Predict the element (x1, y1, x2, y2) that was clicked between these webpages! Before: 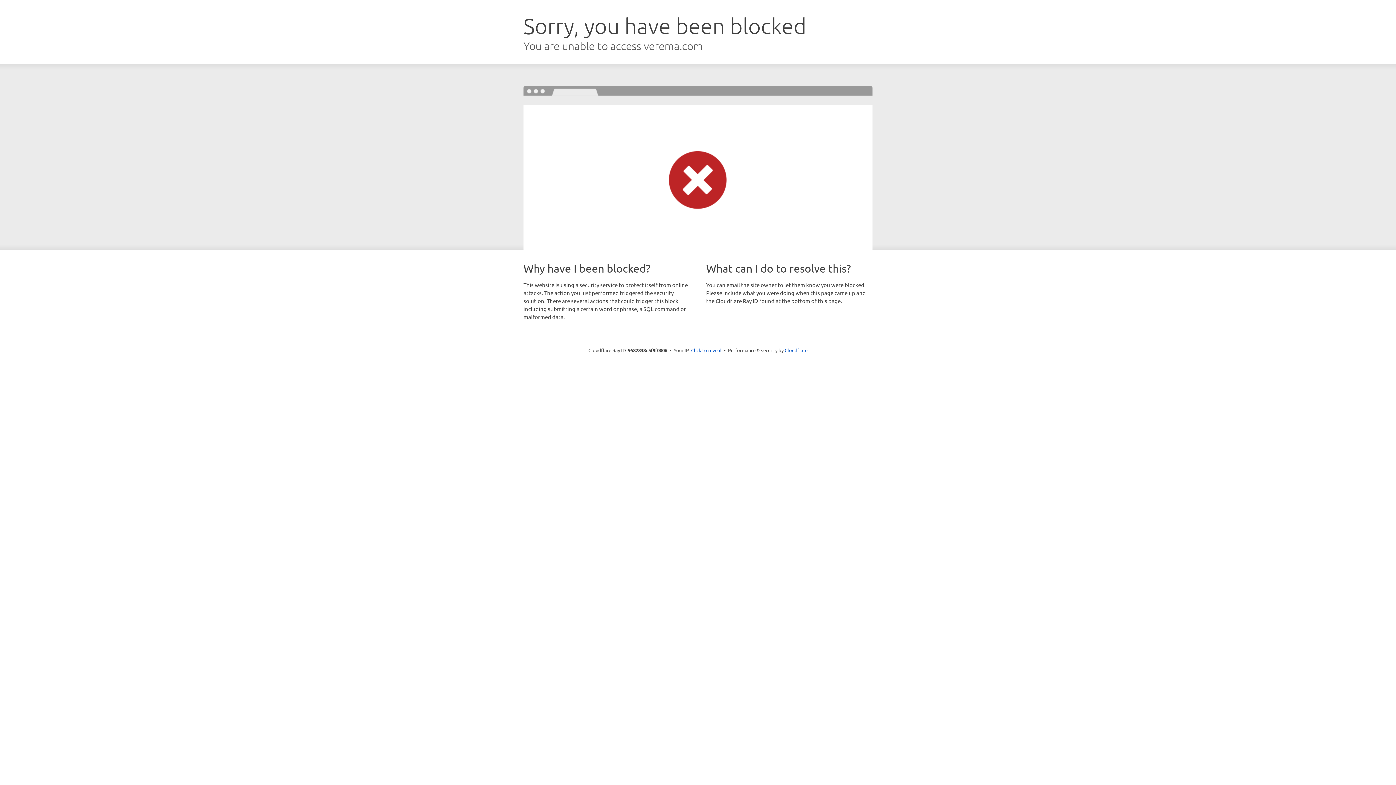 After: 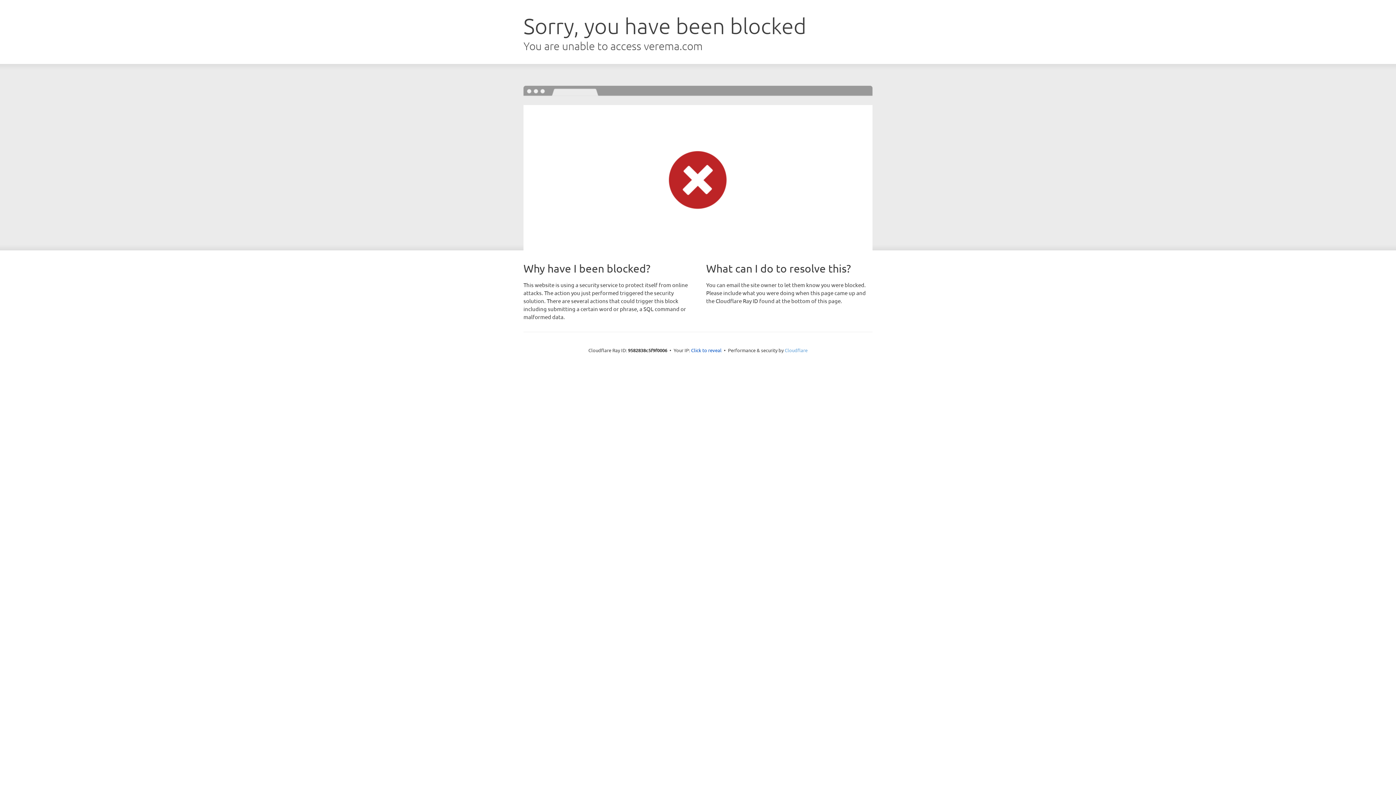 Action: bbox: (784, 347, 807, 353) label: Cloudflare